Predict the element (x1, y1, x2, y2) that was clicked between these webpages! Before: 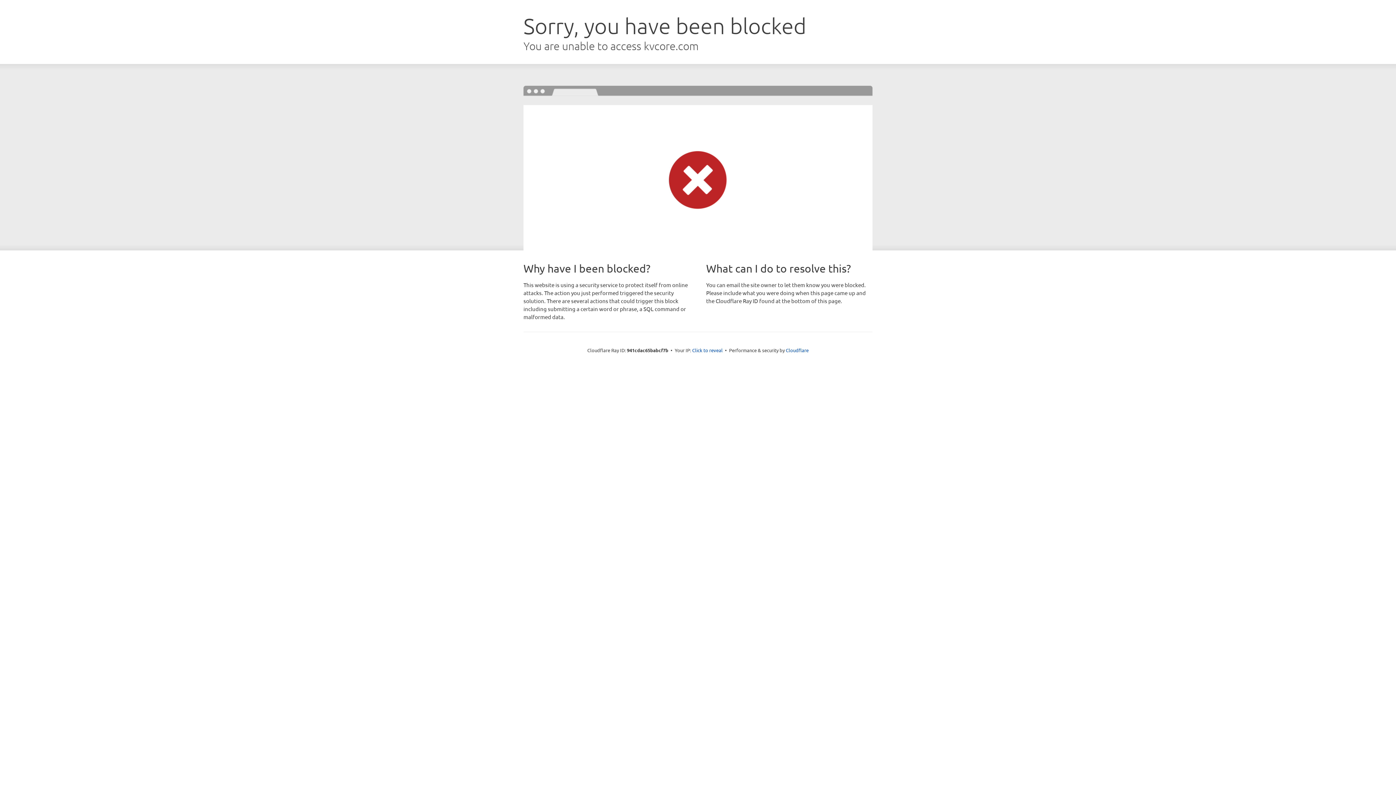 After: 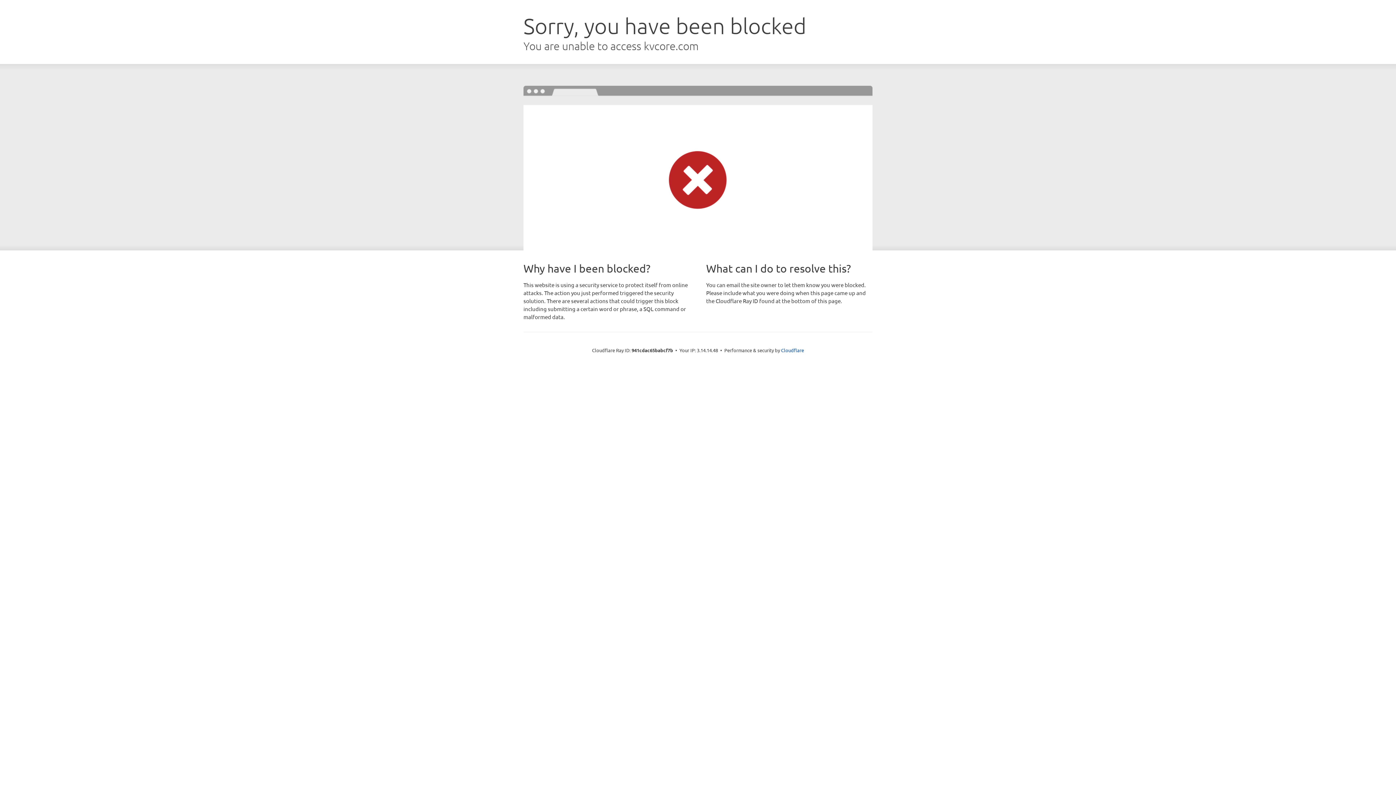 Action: label: Click to reveal bbox: (692, 346, 722, 353)